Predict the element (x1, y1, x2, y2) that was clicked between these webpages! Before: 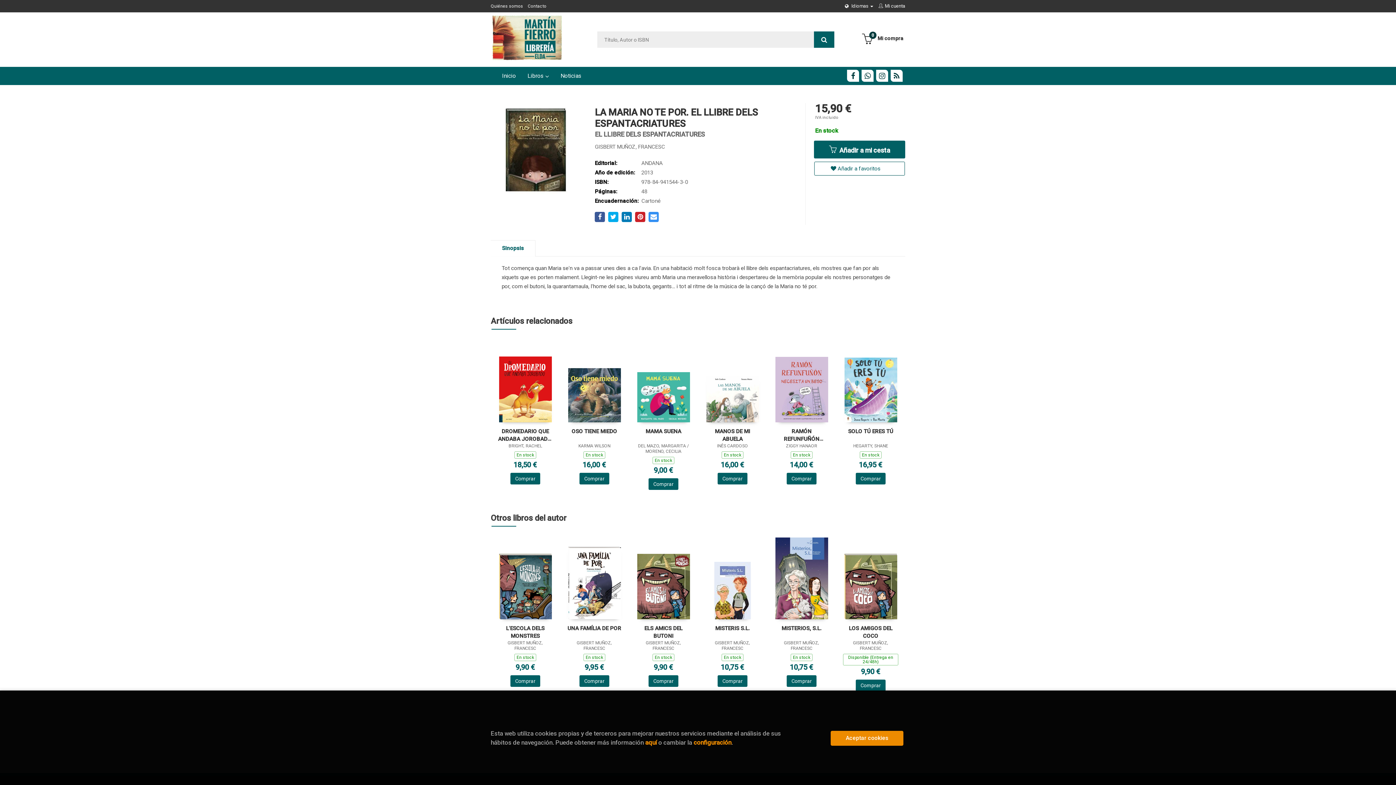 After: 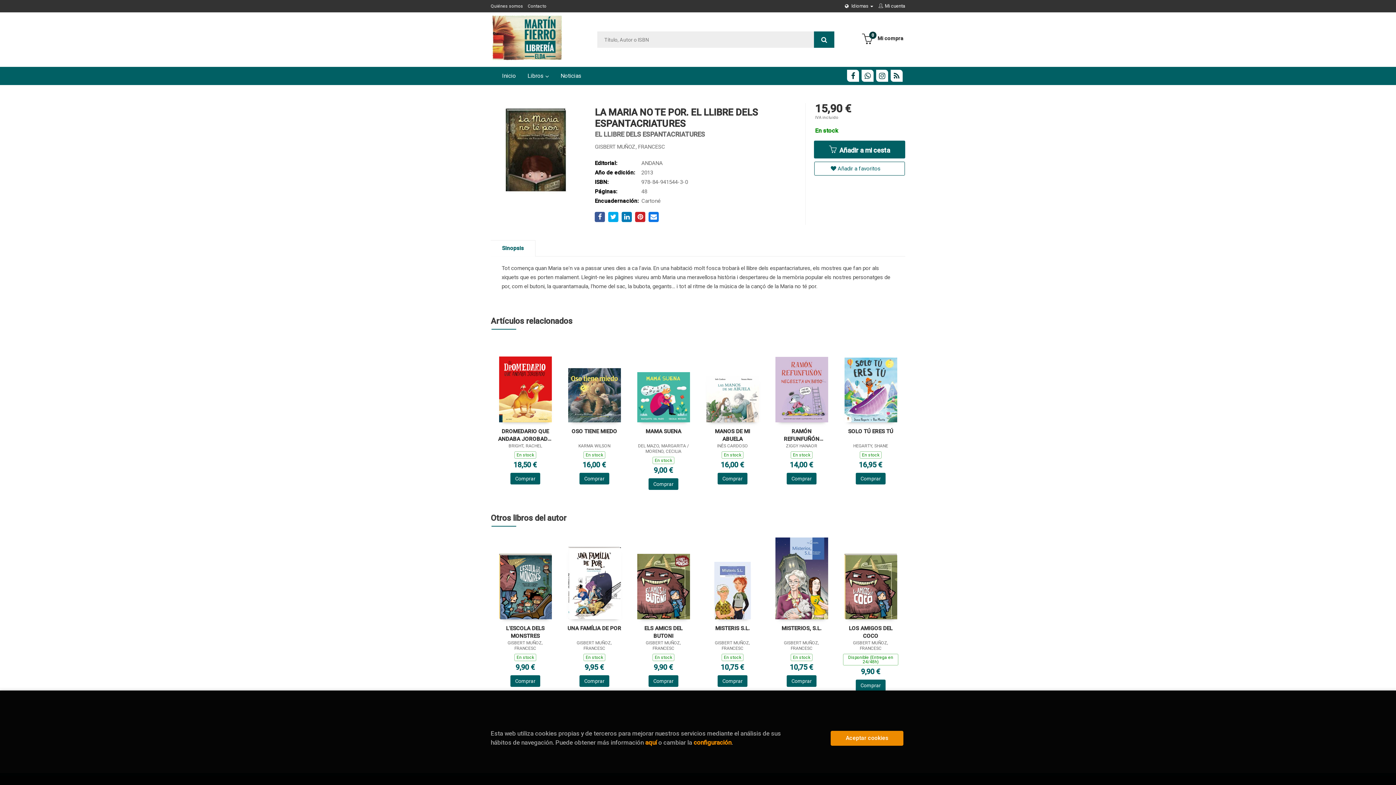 Action: bbox: (648, 212, 659, 222)